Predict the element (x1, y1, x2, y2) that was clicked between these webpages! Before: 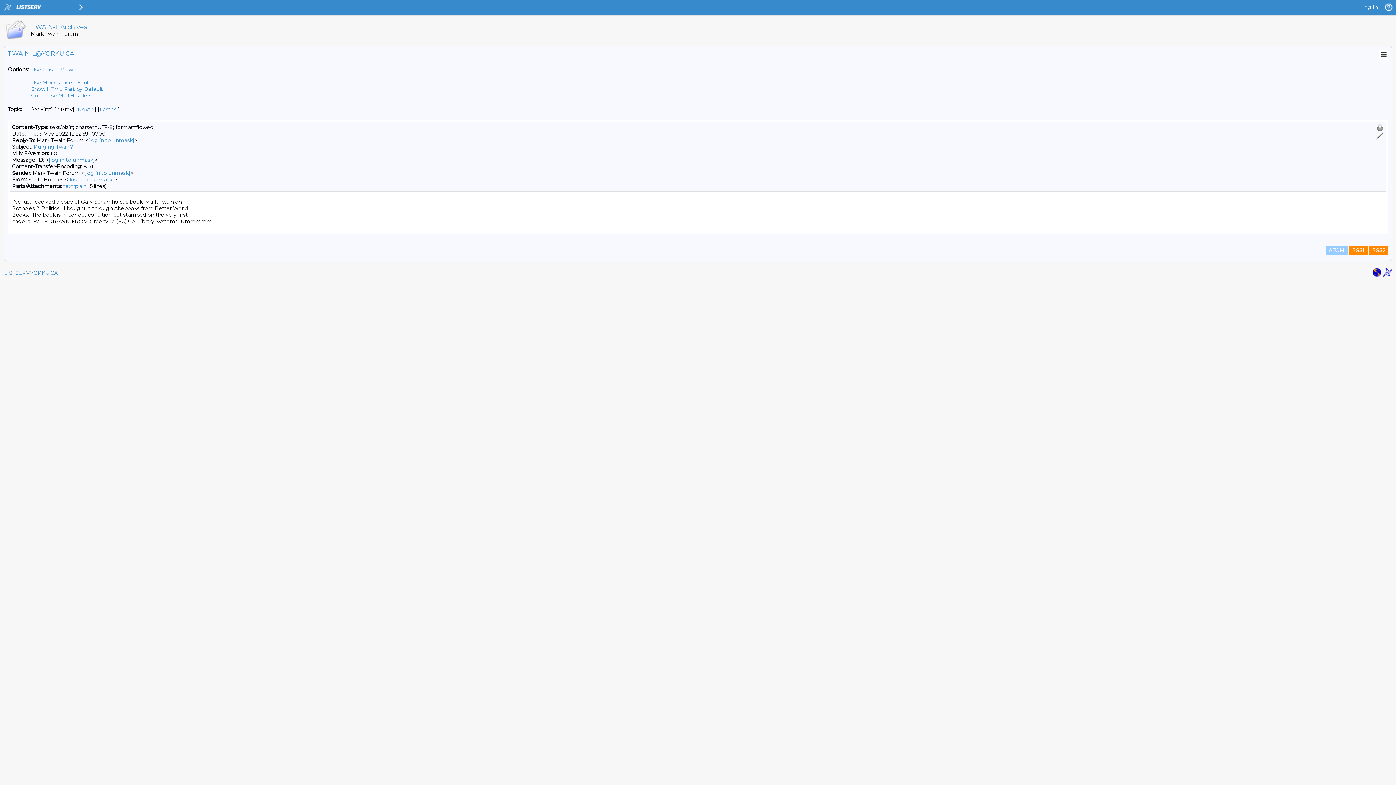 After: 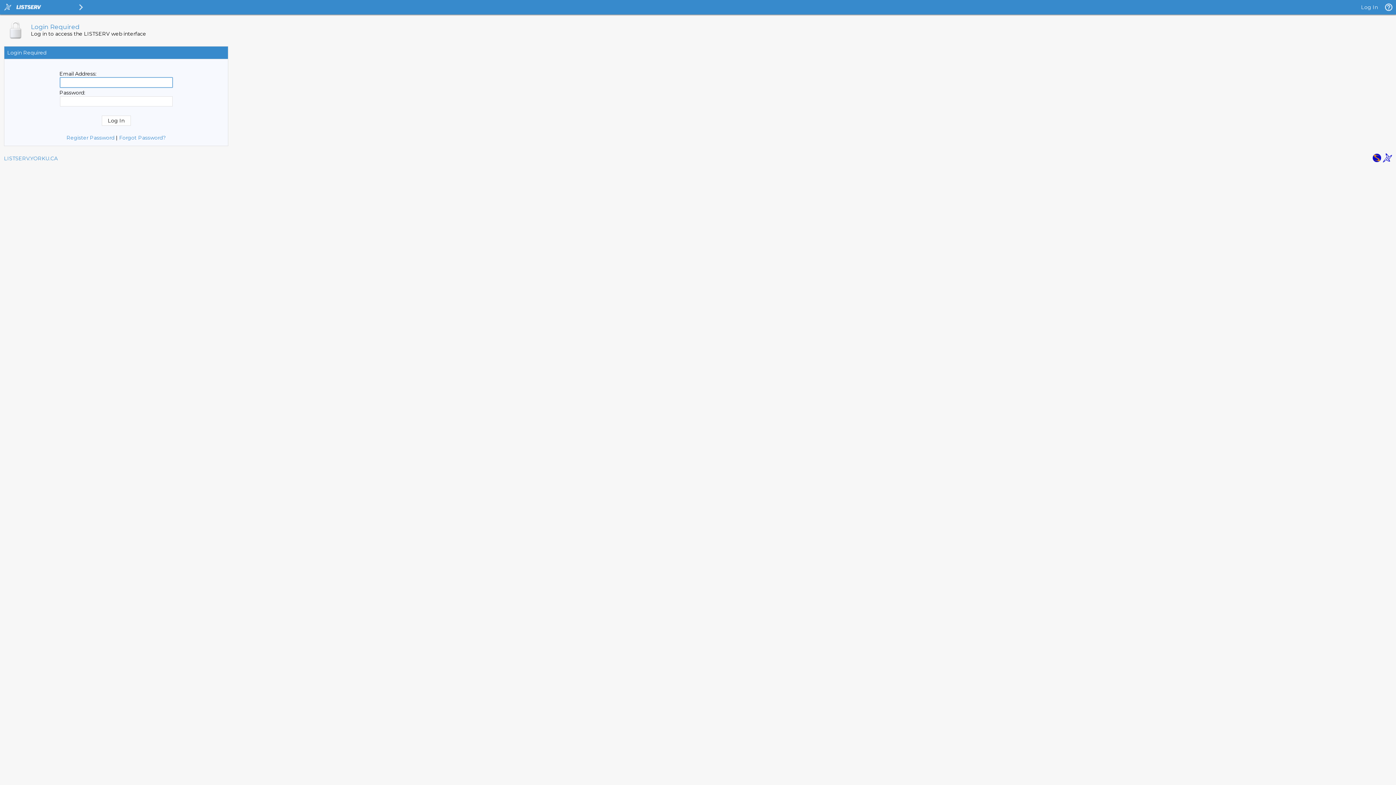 Action: label: [log in to unmask] bbox: (88, 137, 134, 143)